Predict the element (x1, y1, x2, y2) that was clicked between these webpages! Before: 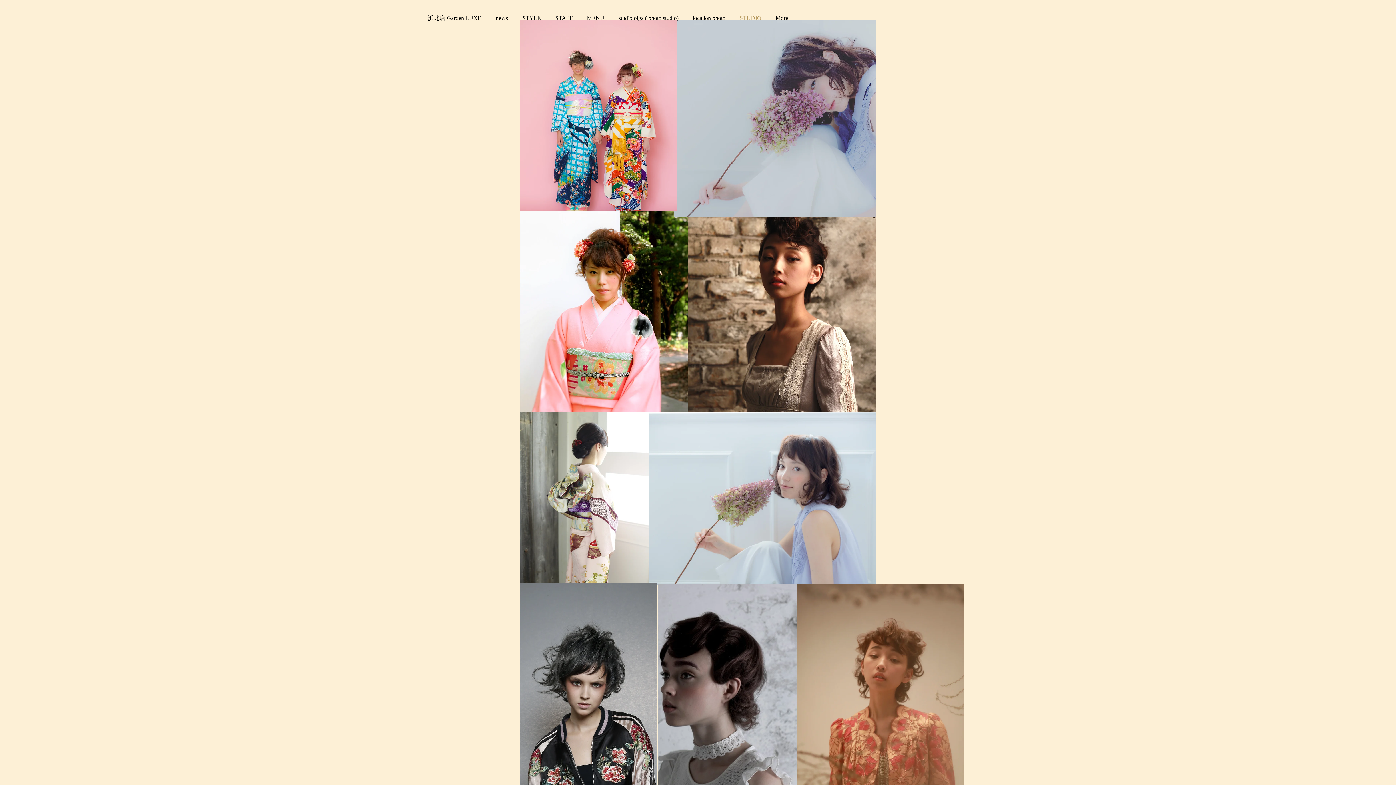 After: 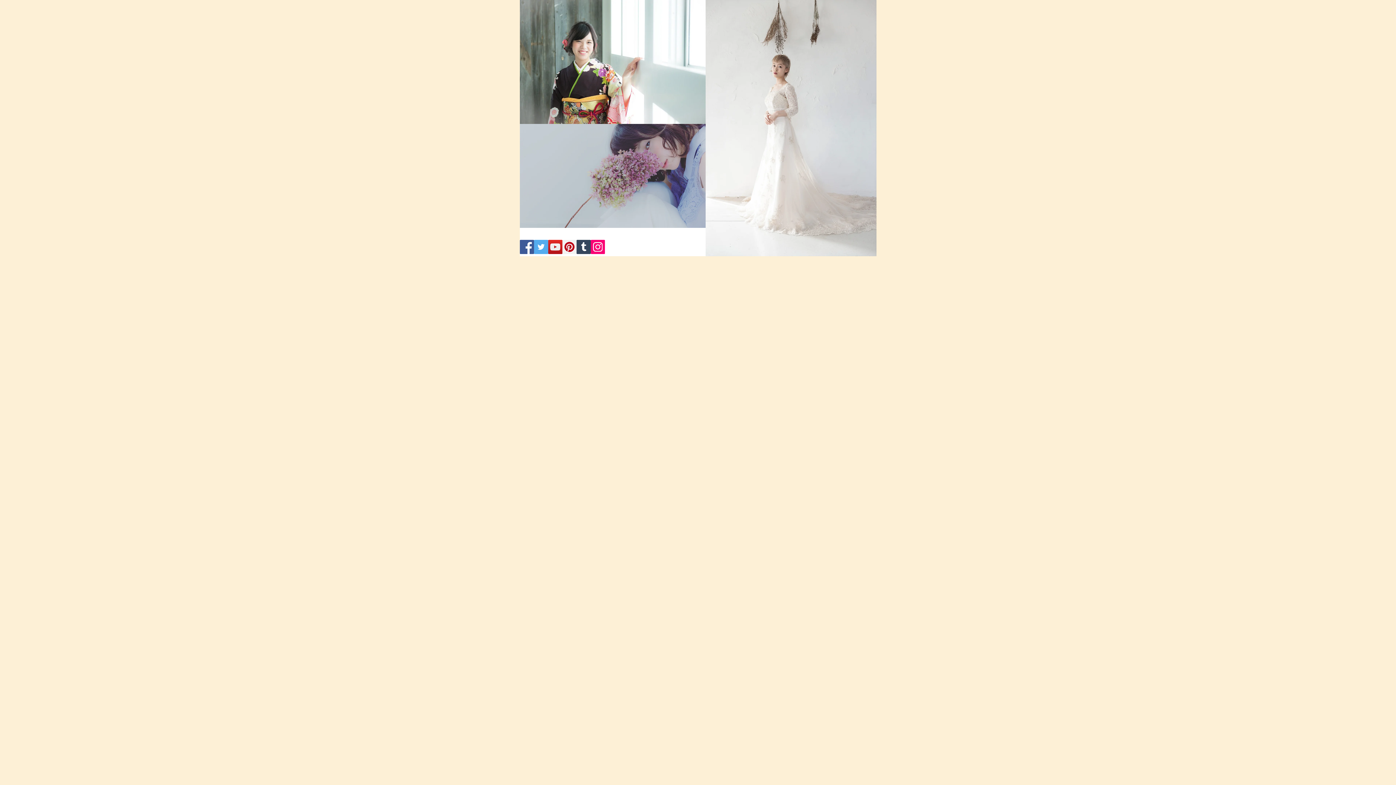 Action: label: studio olga ( photo studio) bbox: (611, 11, 685, 24)